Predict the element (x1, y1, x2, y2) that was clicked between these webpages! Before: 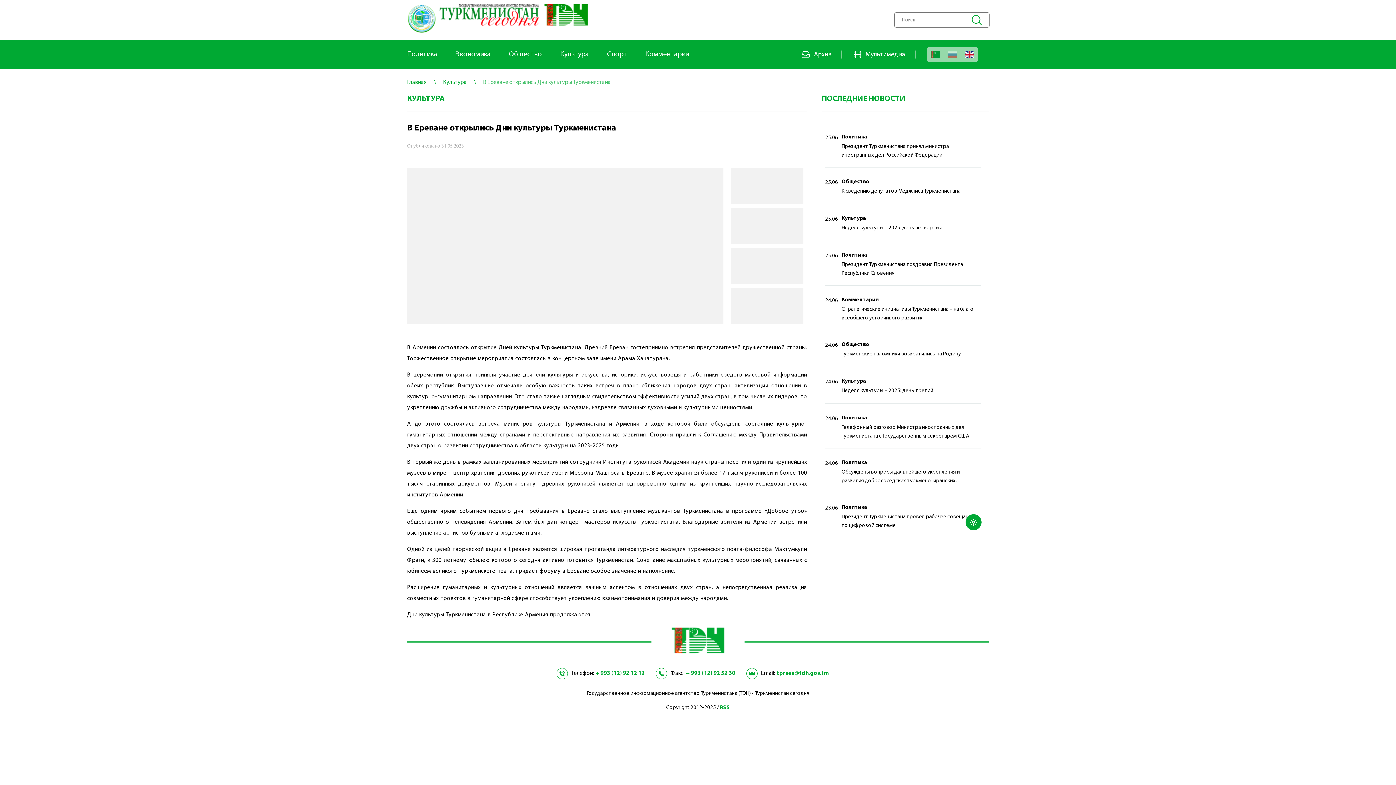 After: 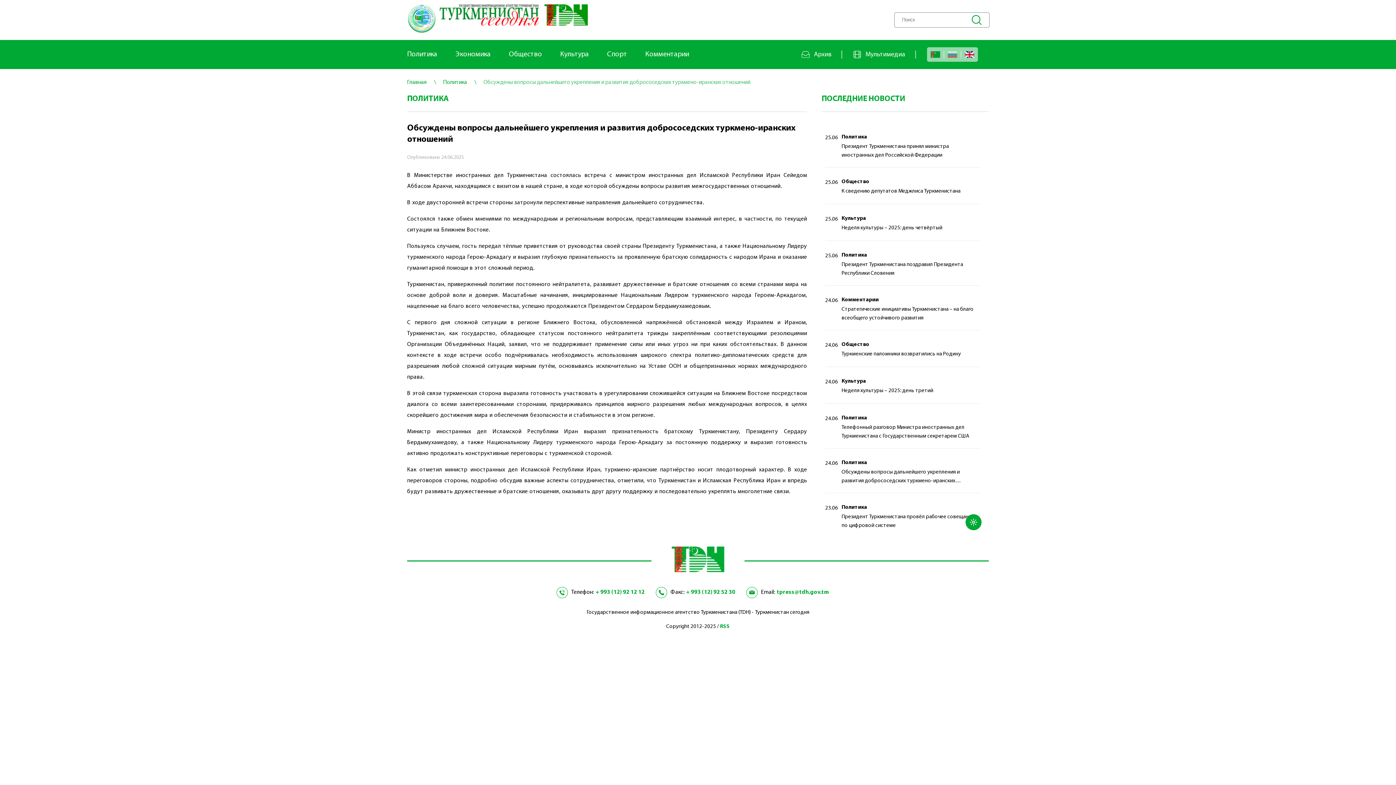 Action: label: Политика bbox: (841, 460, 867, 465)